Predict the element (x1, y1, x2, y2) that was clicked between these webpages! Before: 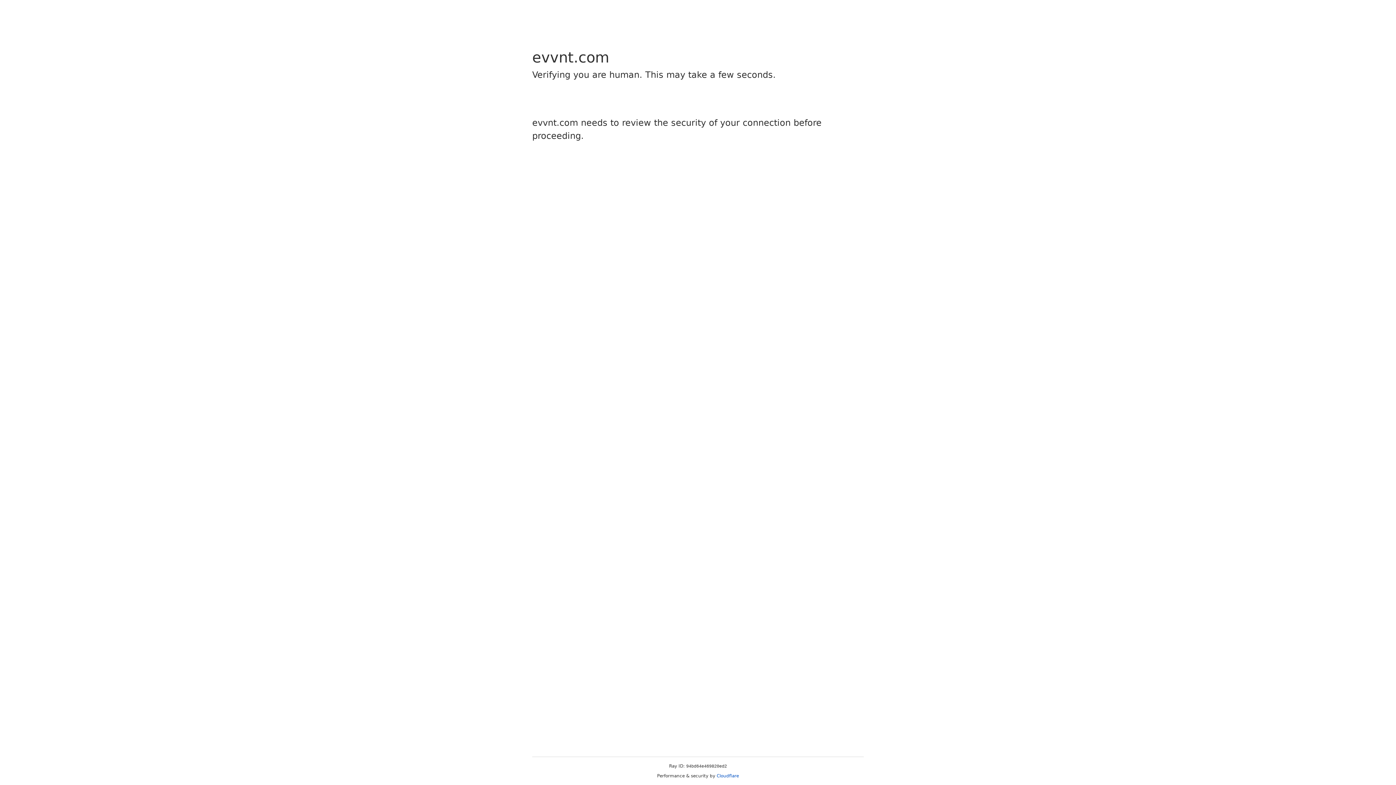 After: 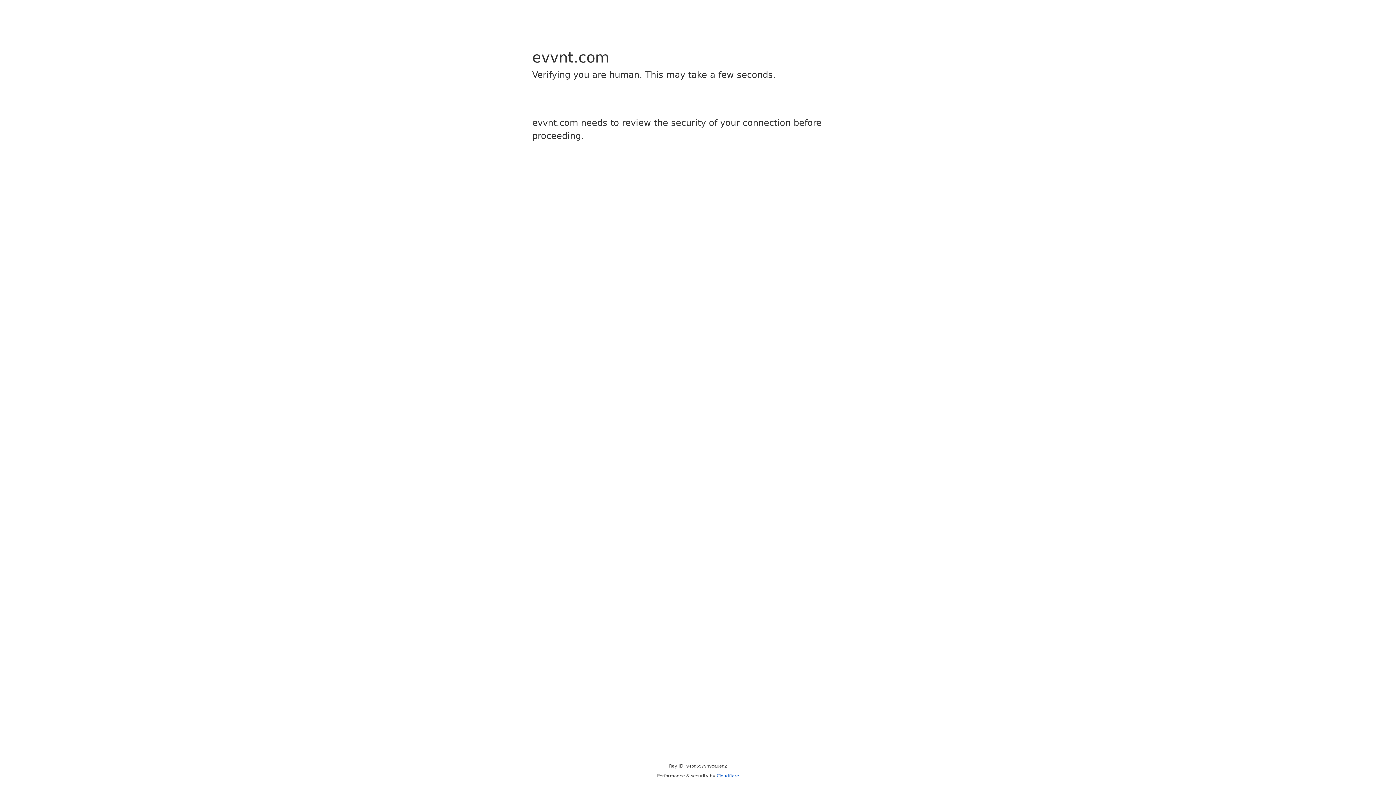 Action: label: Cloudflare bbox: (716, 773, 739, 778)